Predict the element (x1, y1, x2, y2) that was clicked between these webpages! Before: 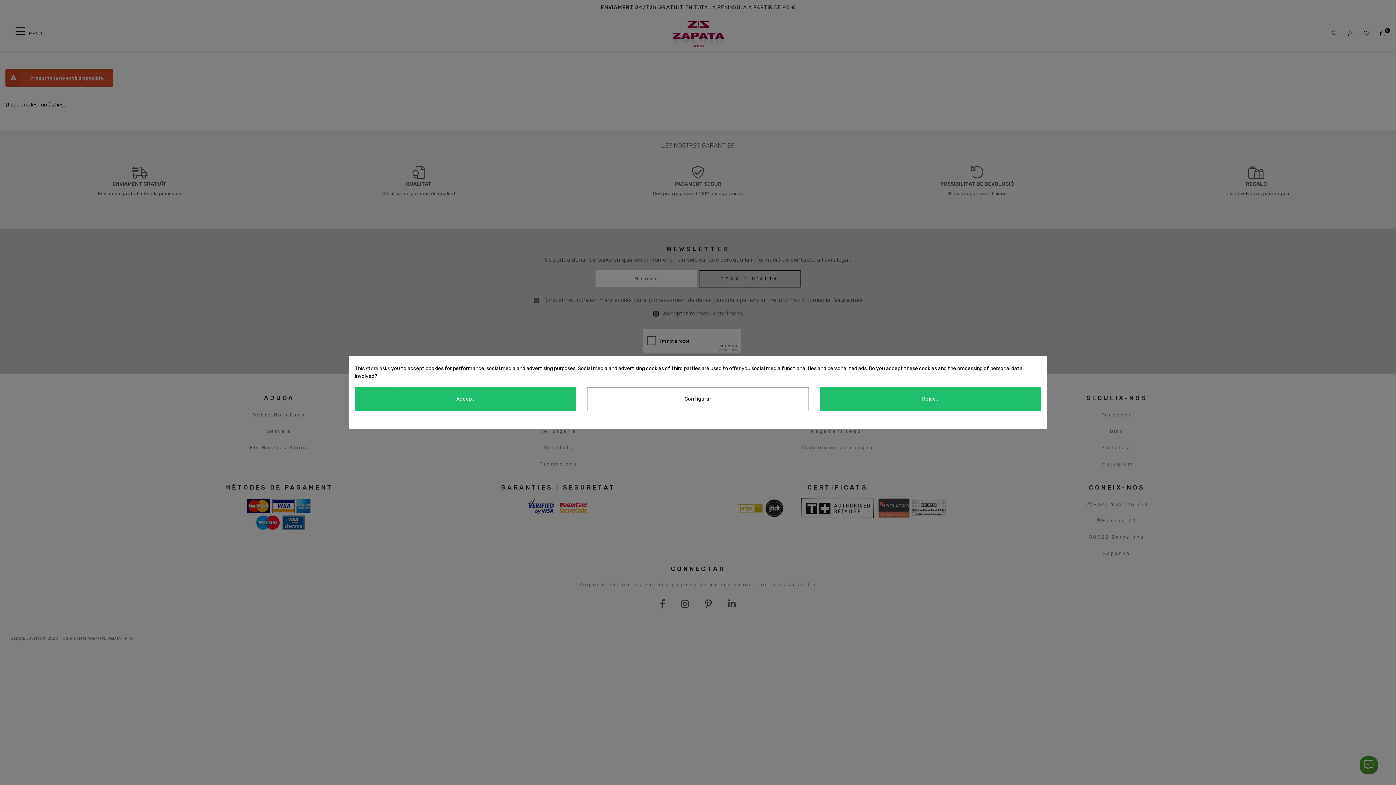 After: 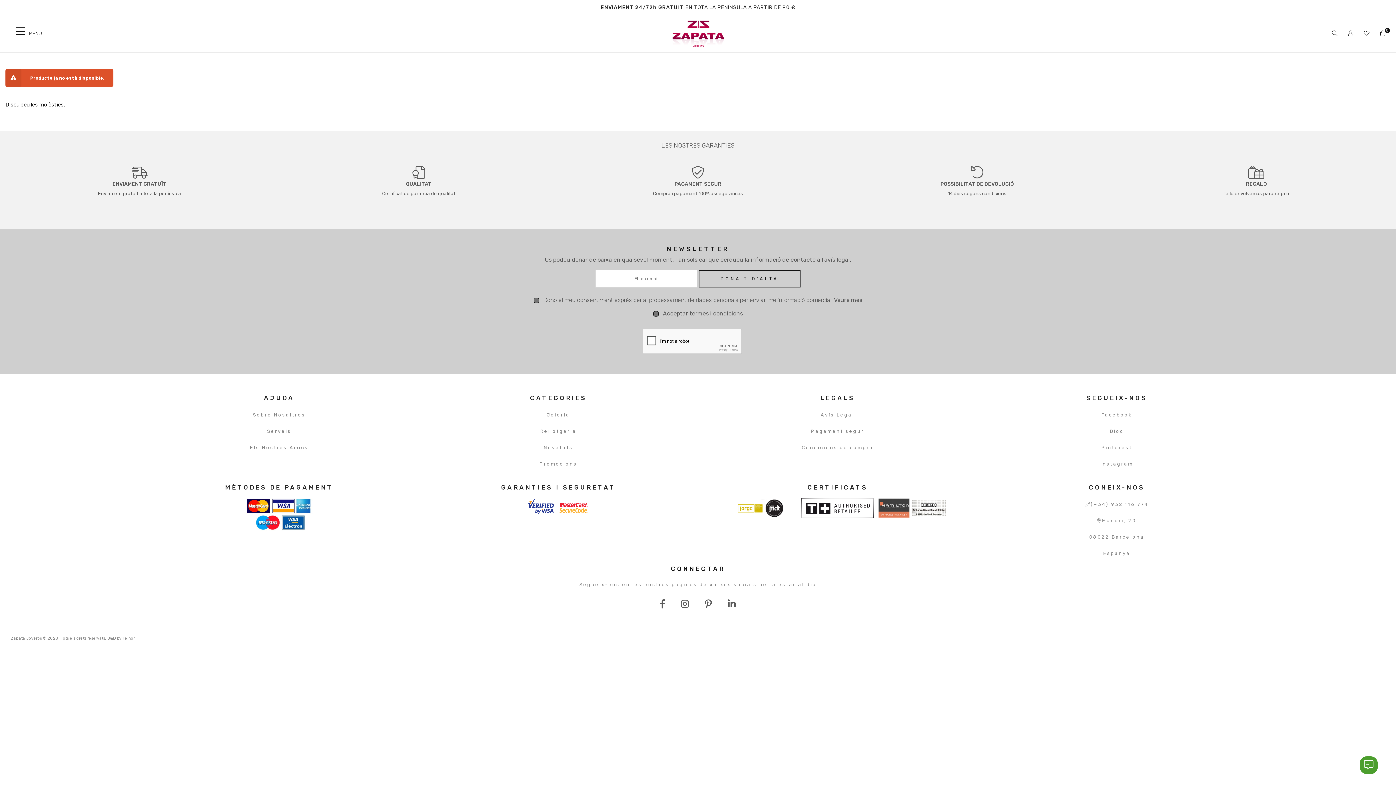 Action: label: Reject bbox: (819, 387, 1041, 411)